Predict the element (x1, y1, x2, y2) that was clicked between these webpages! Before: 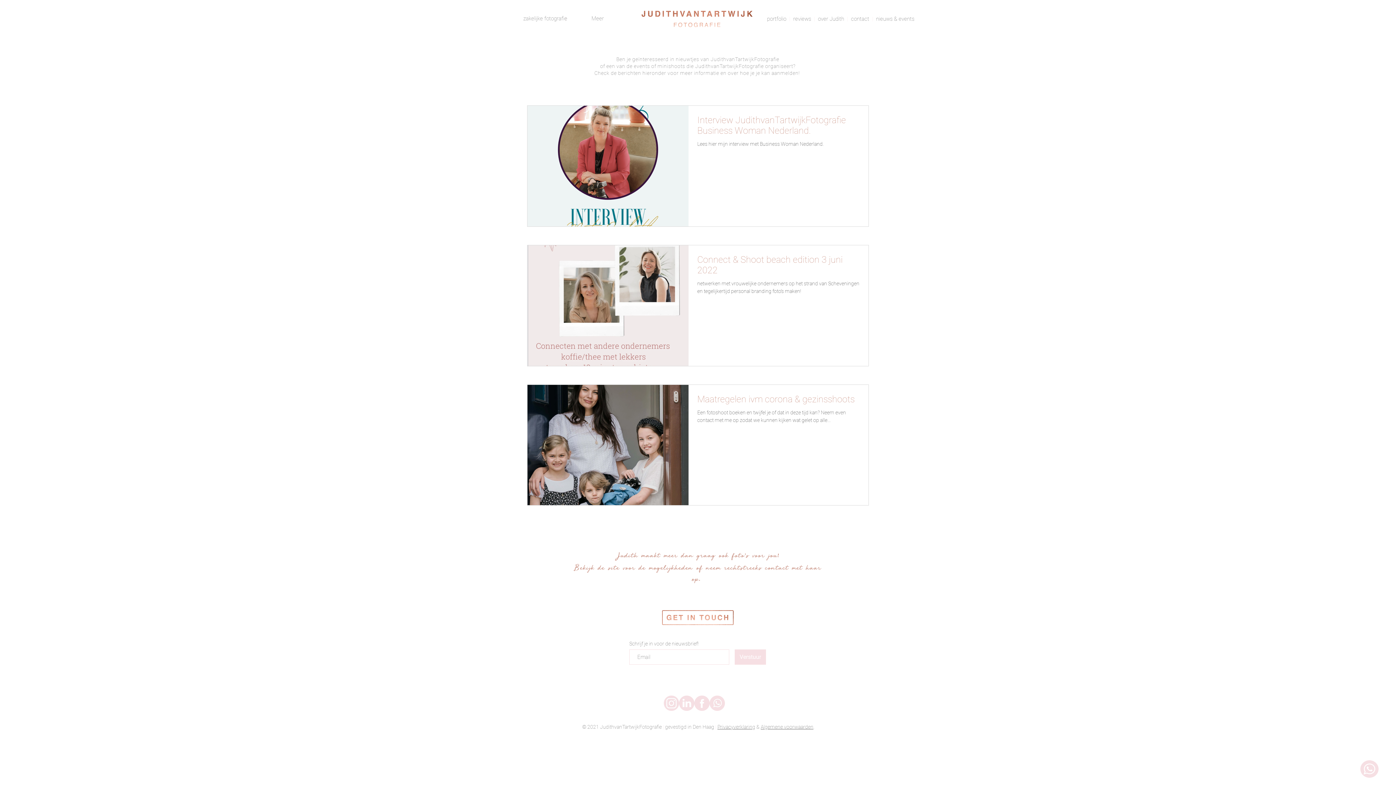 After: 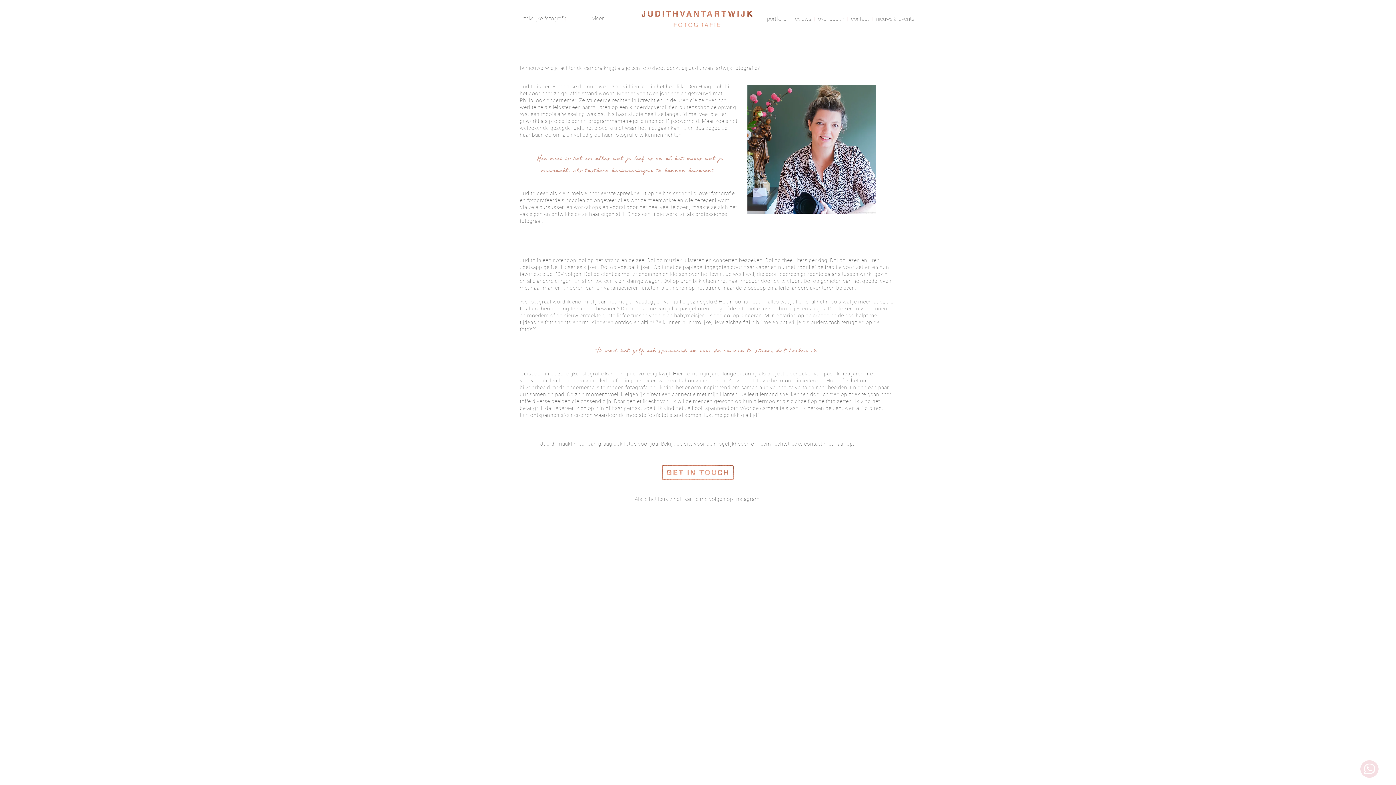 Action: label:   over Judith   bbox: (815, 15, 847, 22)